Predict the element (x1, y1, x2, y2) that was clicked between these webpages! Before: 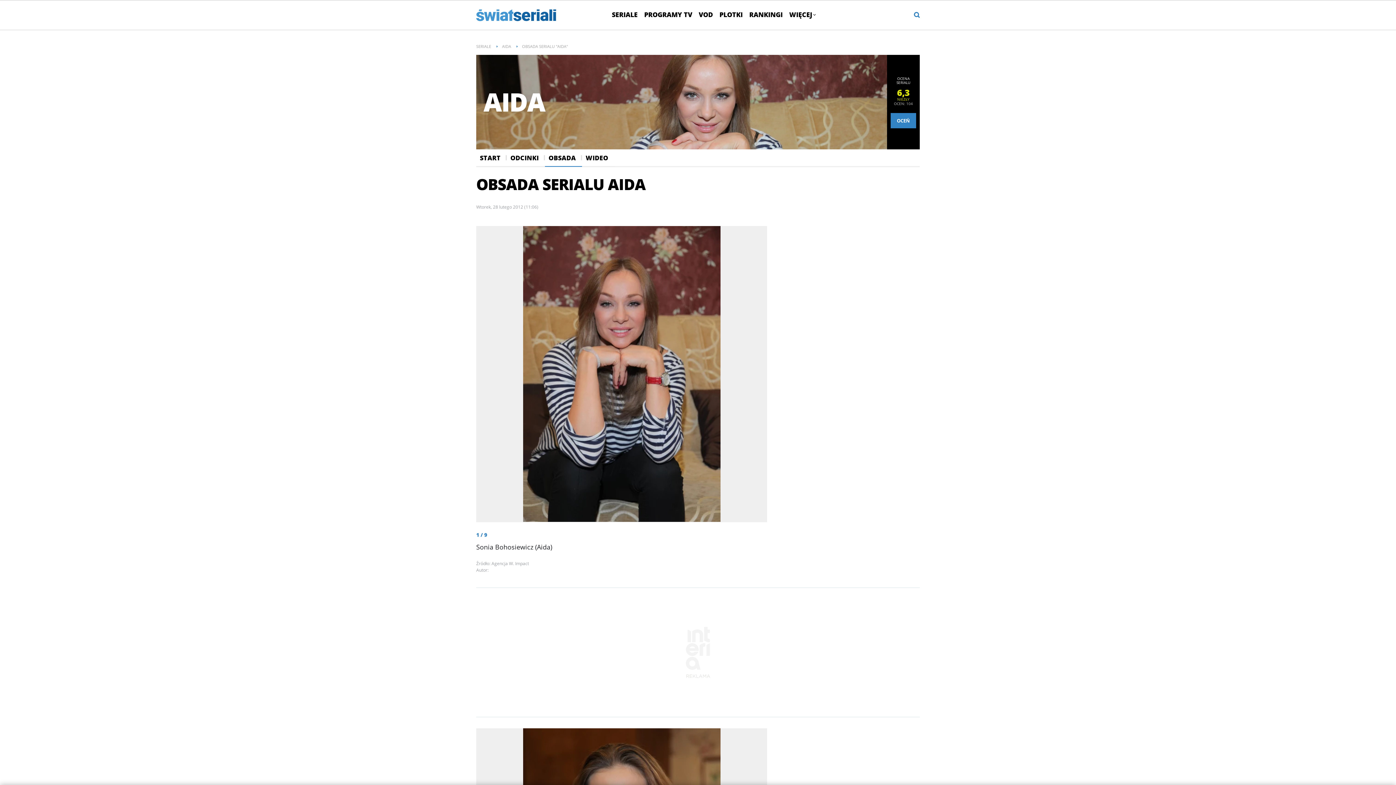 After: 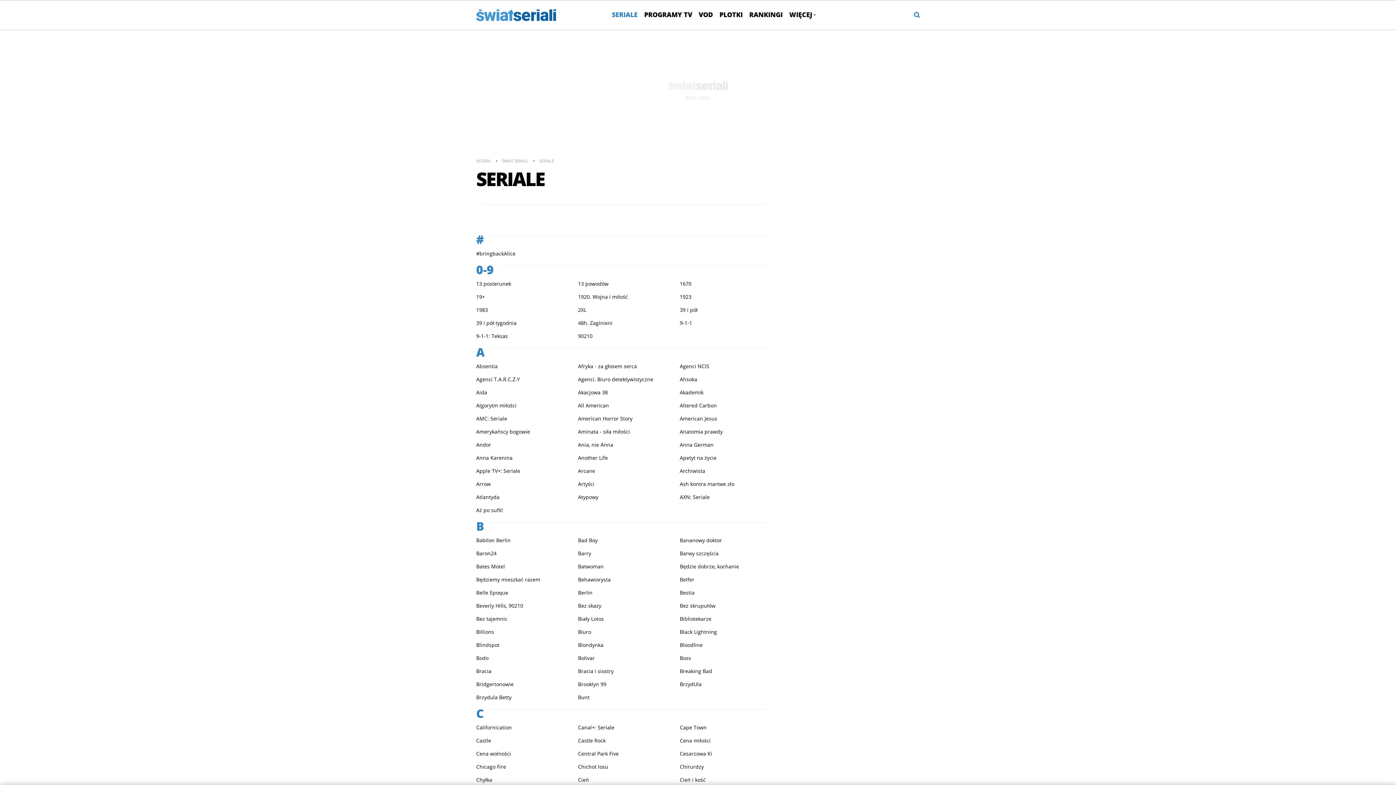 Action: label: SERIALE bbox: (612, 5, 641, 24)